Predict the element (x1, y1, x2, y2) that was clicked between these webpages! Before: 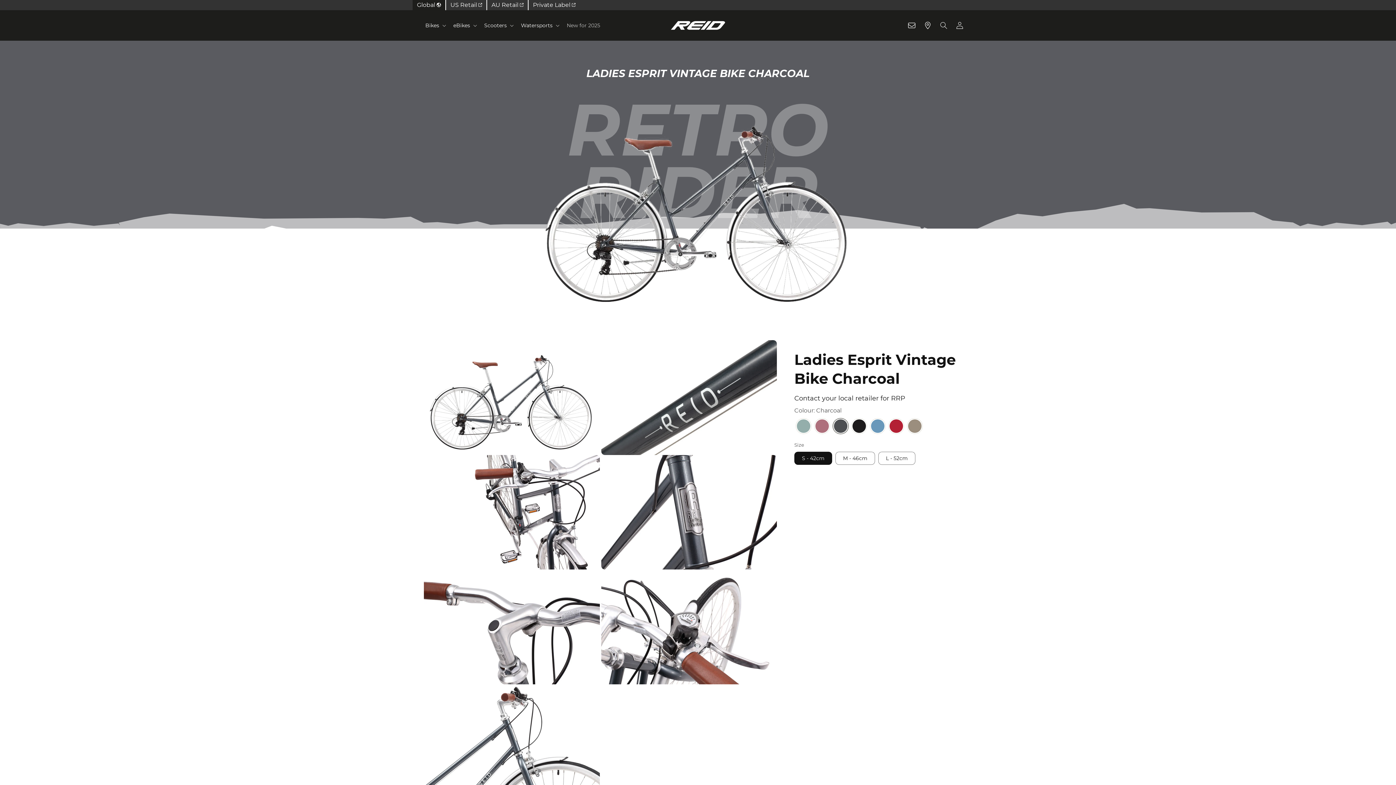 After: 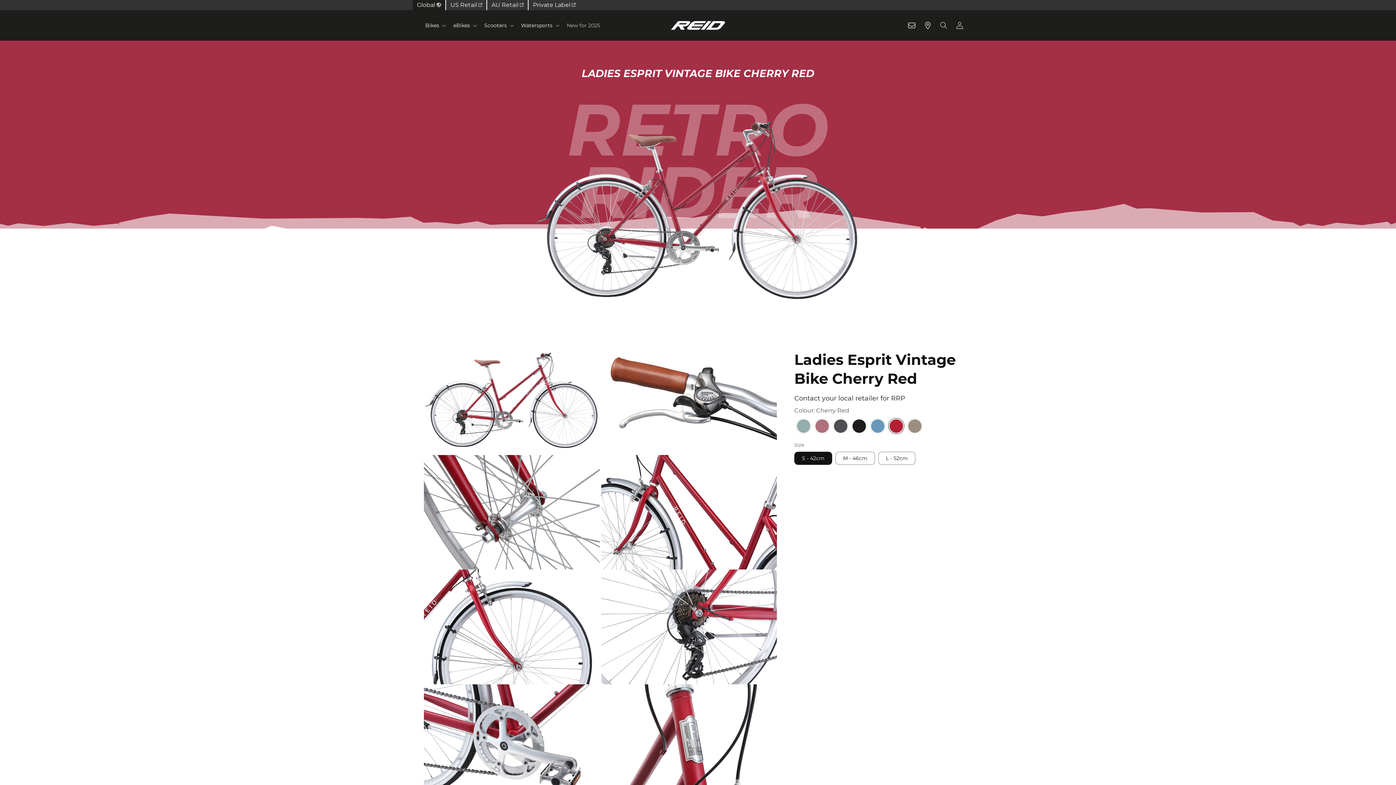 Action: bbox: (887, 417, 905, 436) label: Cherry Red